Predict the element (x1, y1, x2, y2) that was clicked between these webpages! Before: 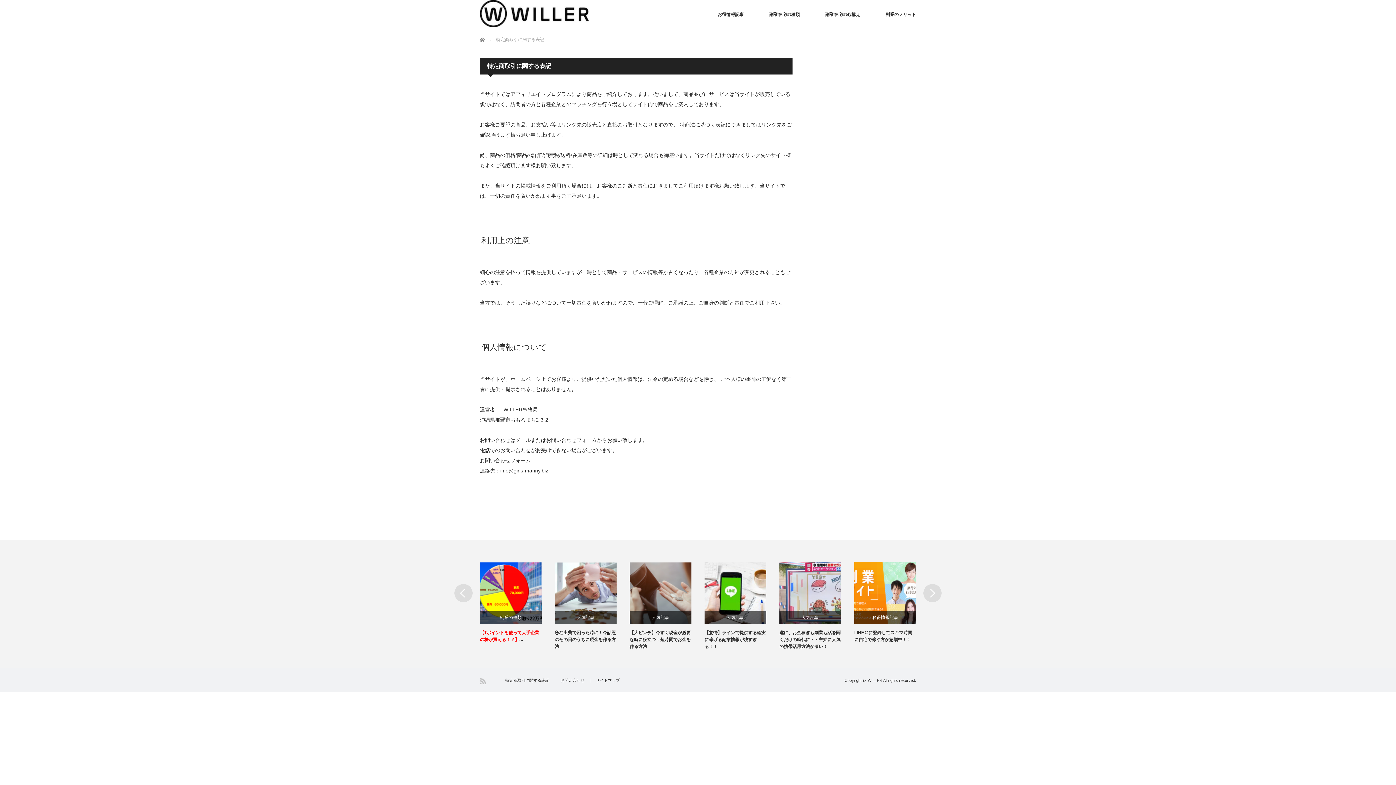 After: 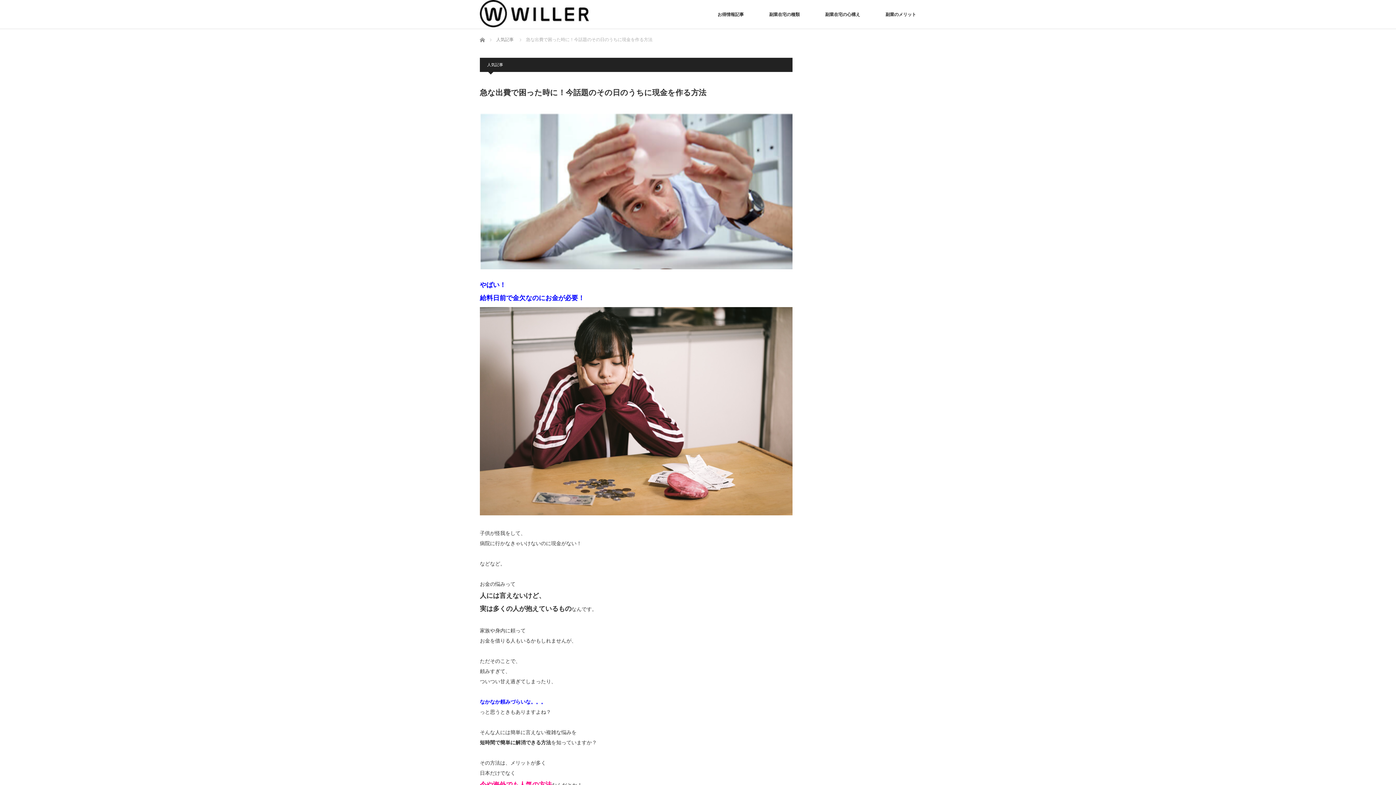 Action: bbox: (629, 562, 691, 624)